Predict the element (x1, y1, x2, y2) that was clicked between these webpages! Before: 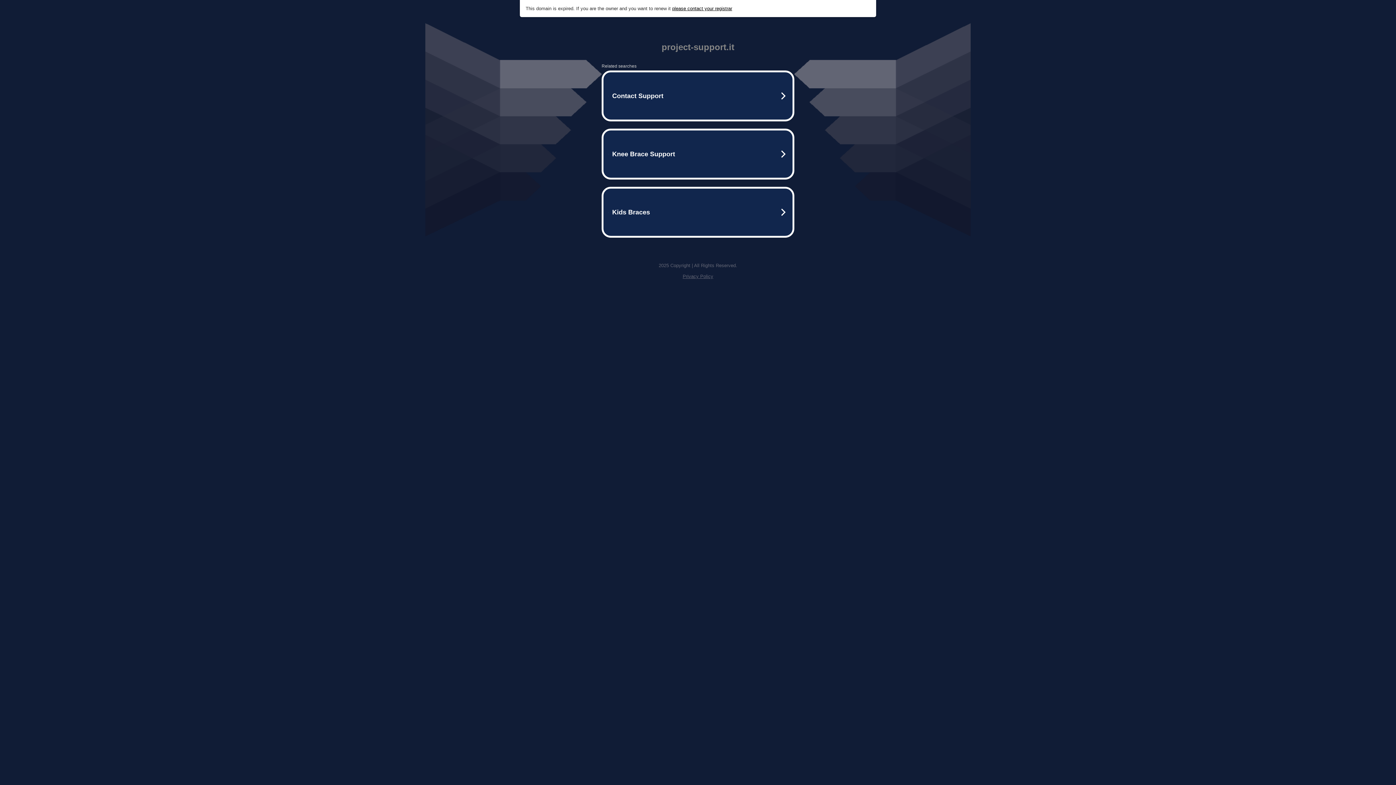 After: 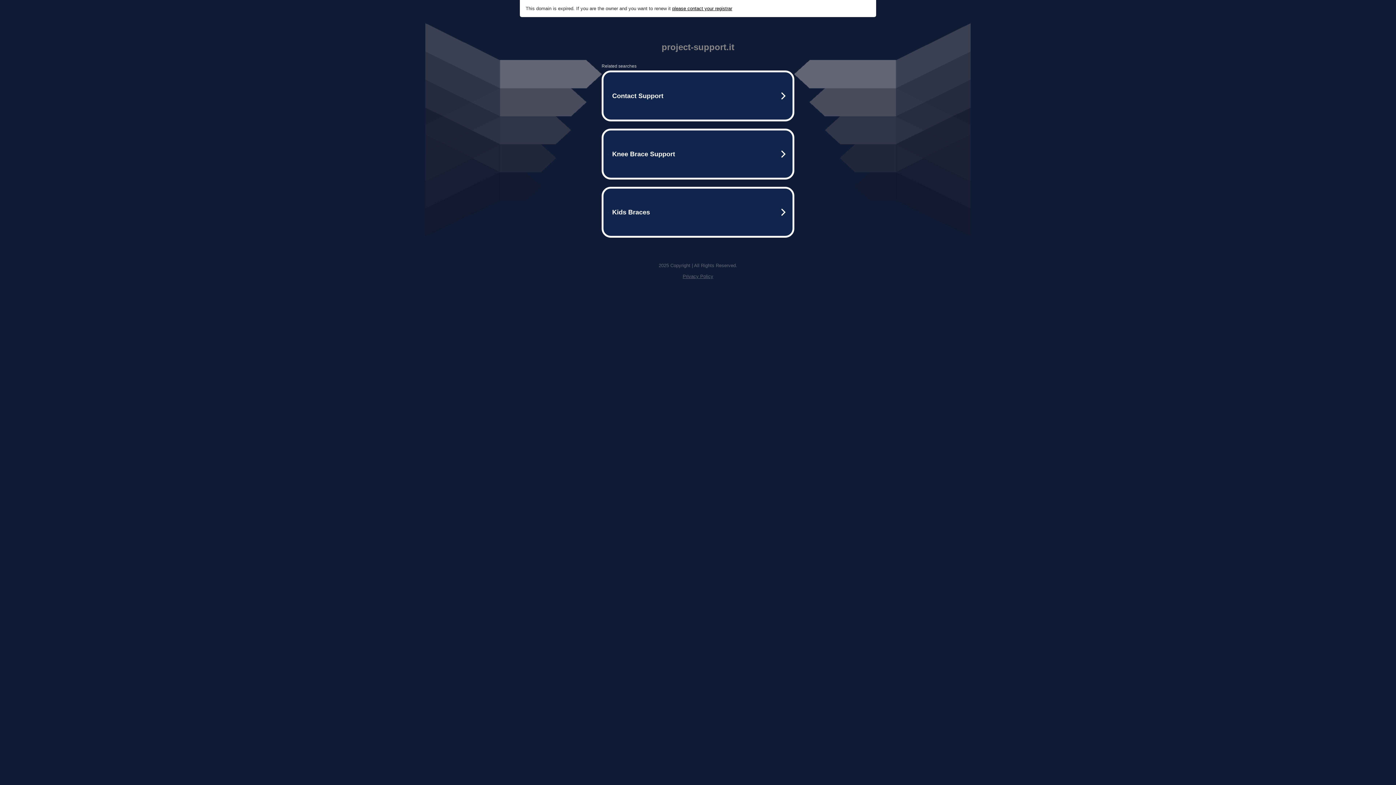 Action: bbox: (672, 5, 732, 11) label: please contact your registrar